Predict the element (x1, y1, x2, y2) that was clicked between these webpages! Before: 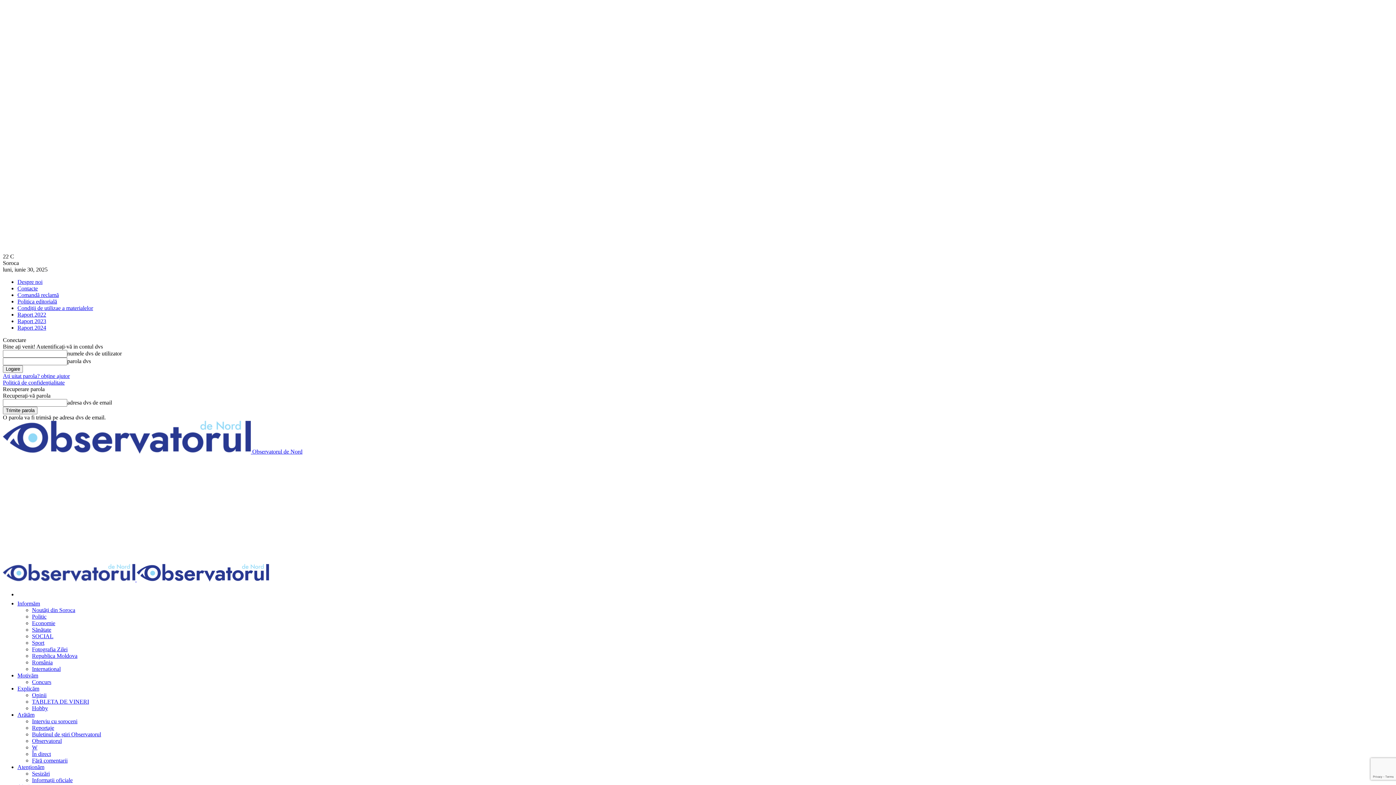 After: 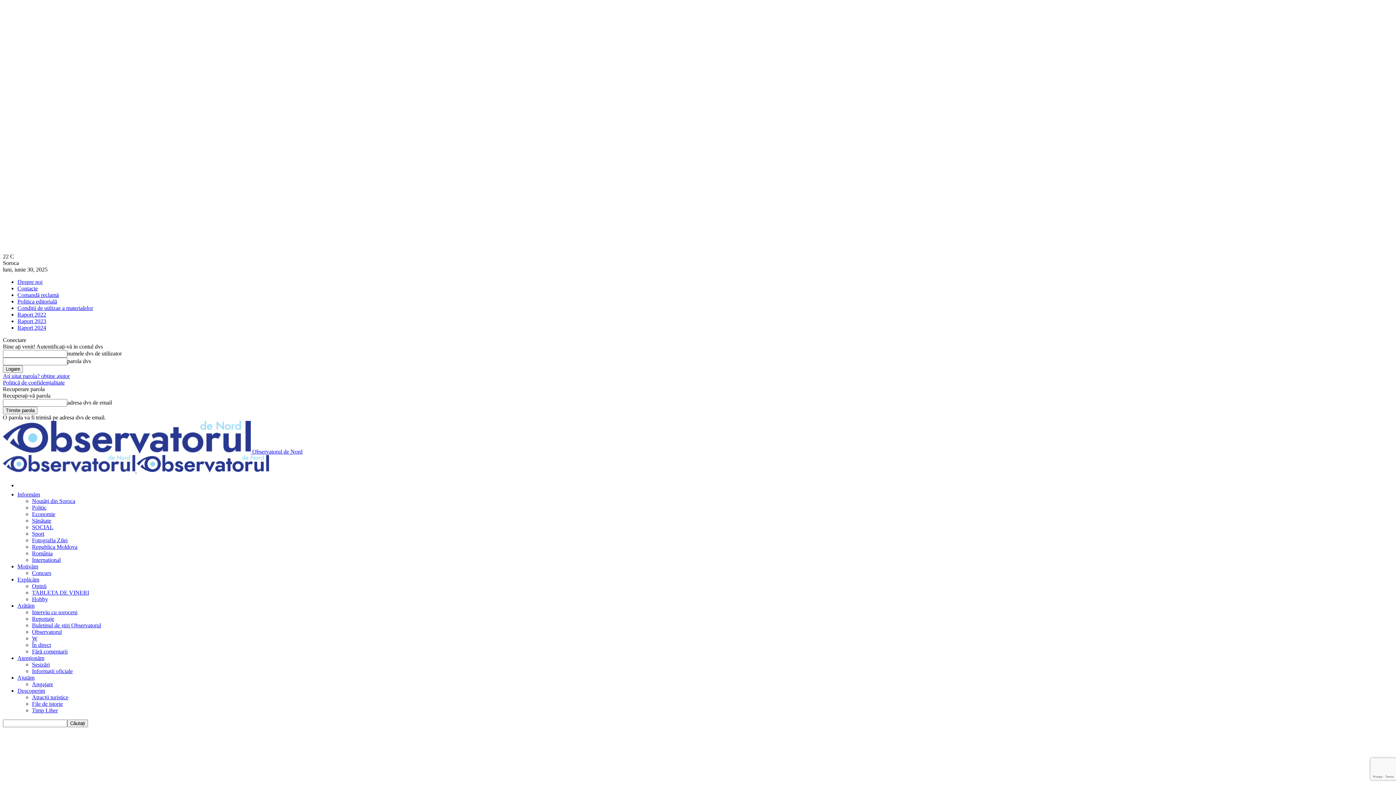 Action: bbox: (32, 757, 67, 764) label: Fără comentarii